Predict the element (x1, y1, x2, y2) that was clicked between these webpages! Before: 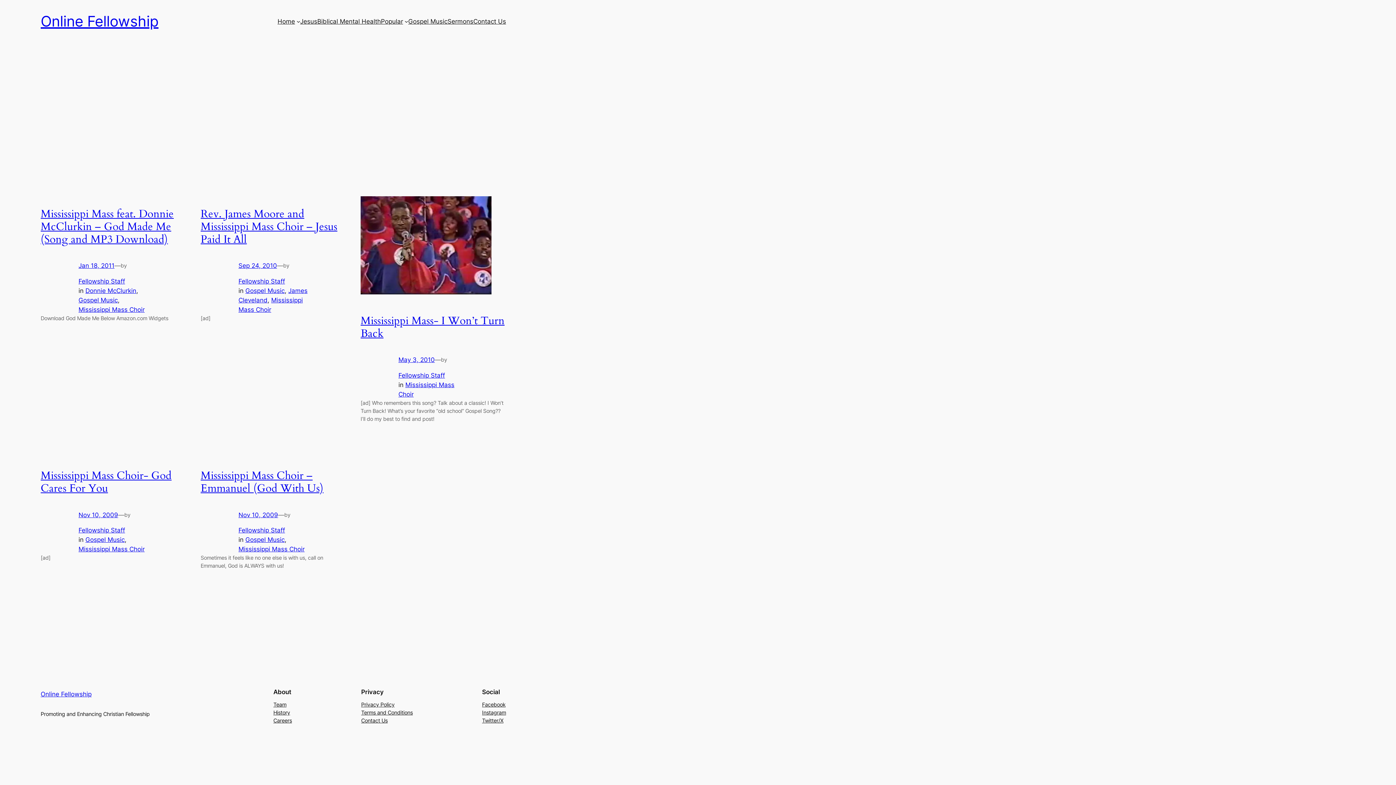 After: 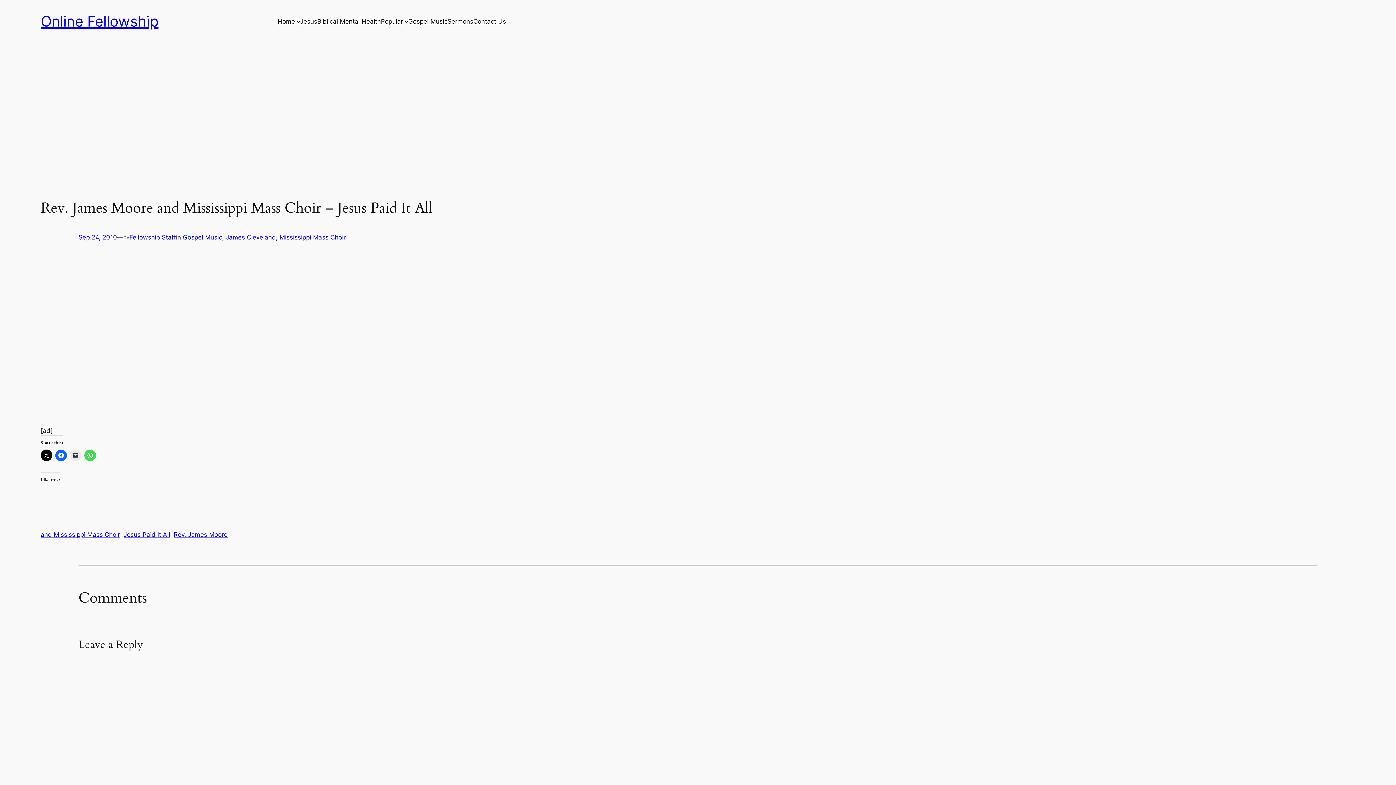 Action: label: Sep 24, 2010 bbox: (238, 262, 277, 269)